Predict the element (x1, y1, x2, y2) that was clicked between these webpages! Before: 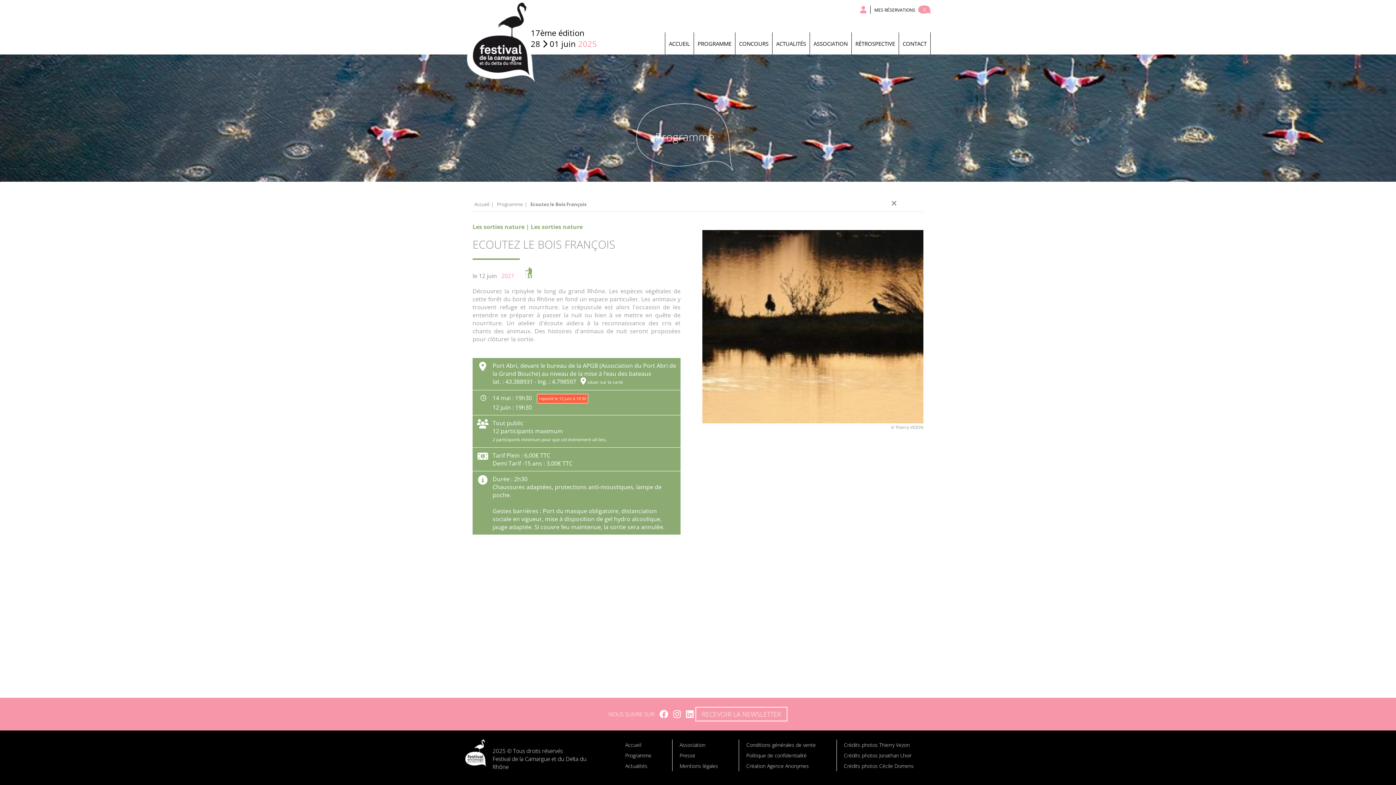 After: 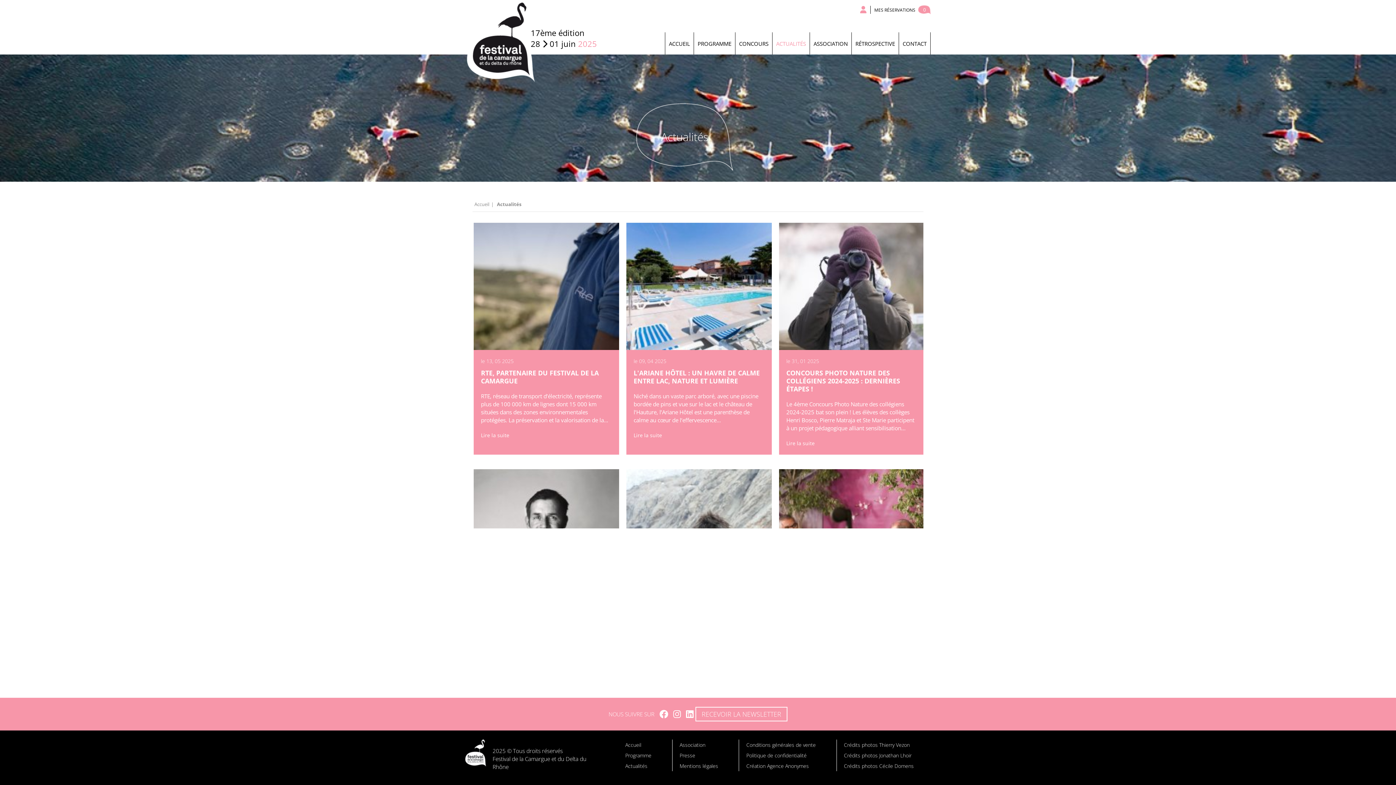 Action: bbox: (625, 762, 647, 769) label: Actualités